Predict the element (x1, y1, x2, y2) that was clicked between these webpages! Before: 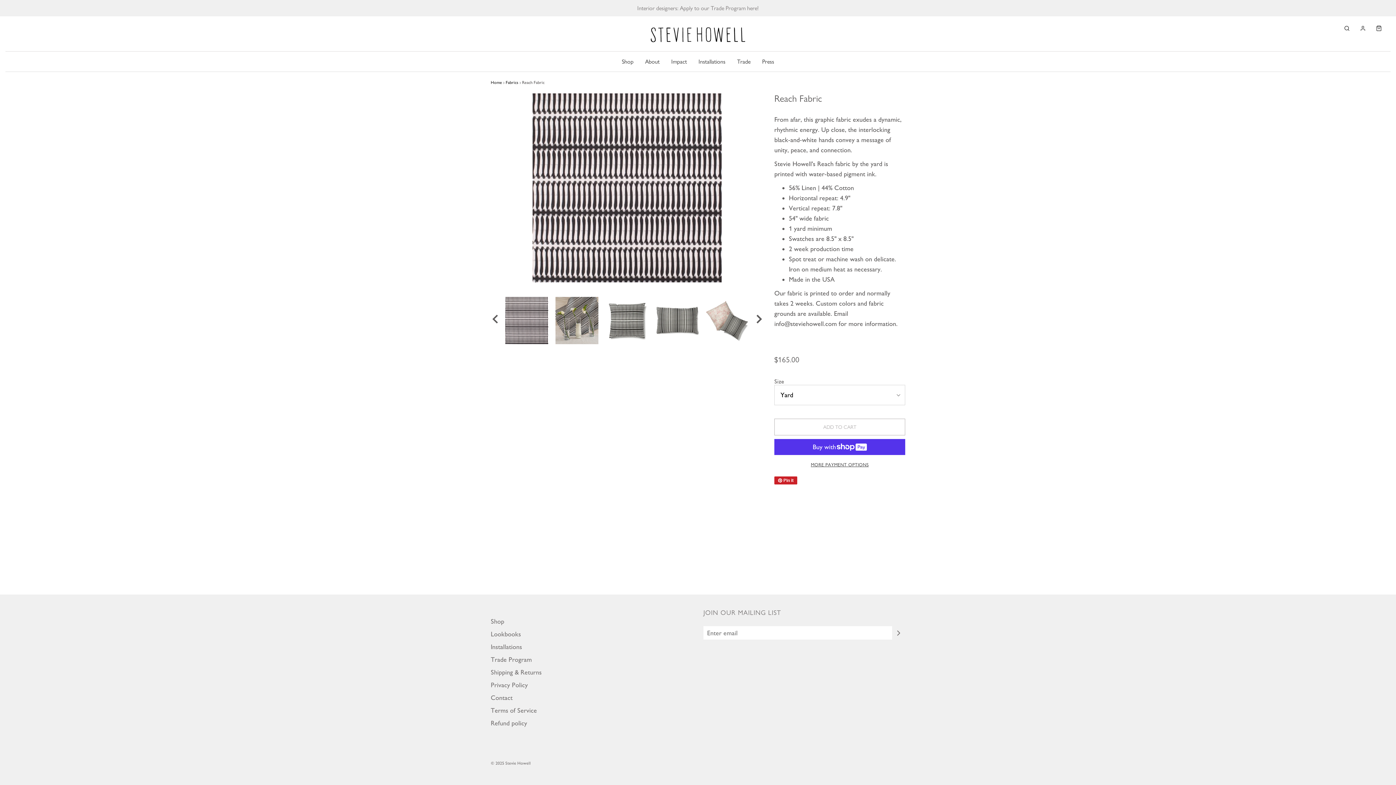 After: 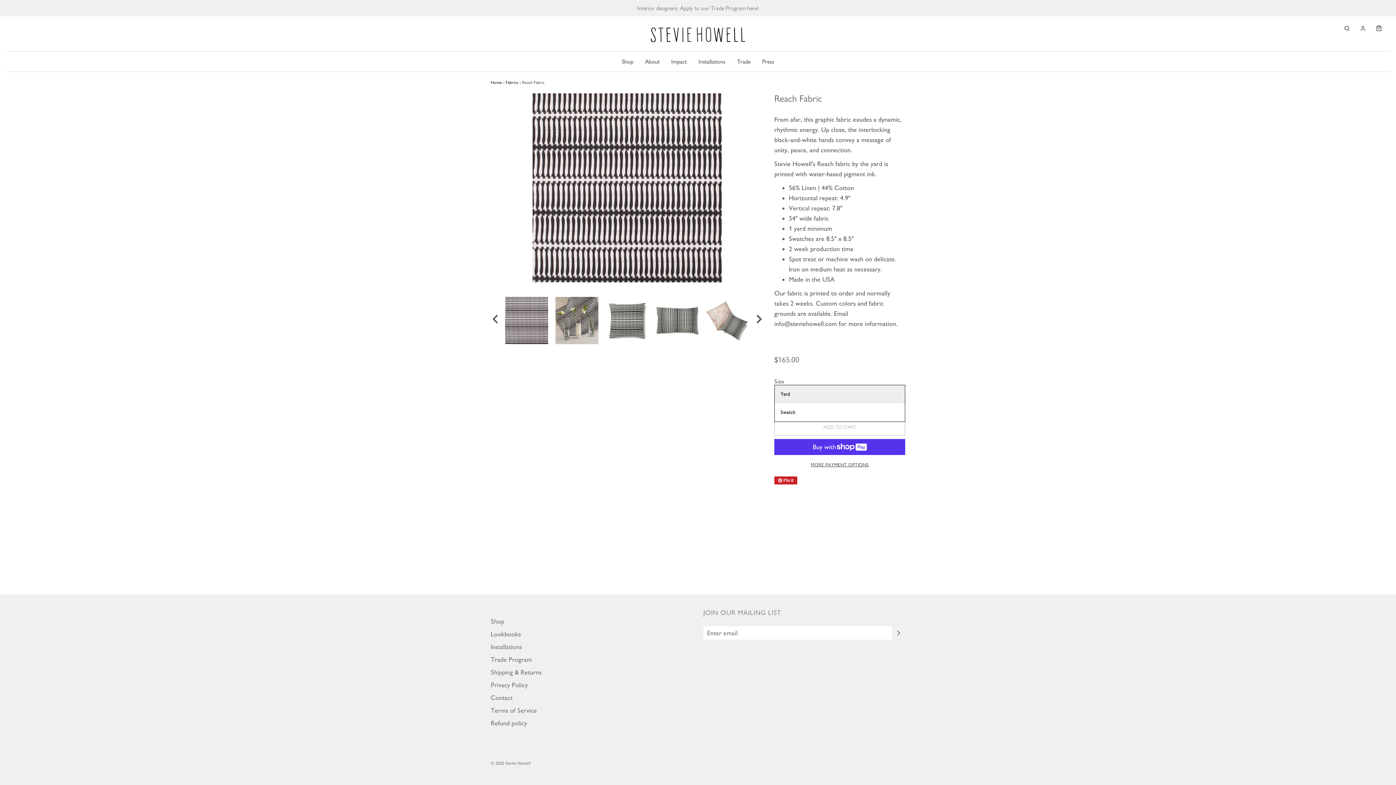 Action: bbox: (774, 384, 905, 405)